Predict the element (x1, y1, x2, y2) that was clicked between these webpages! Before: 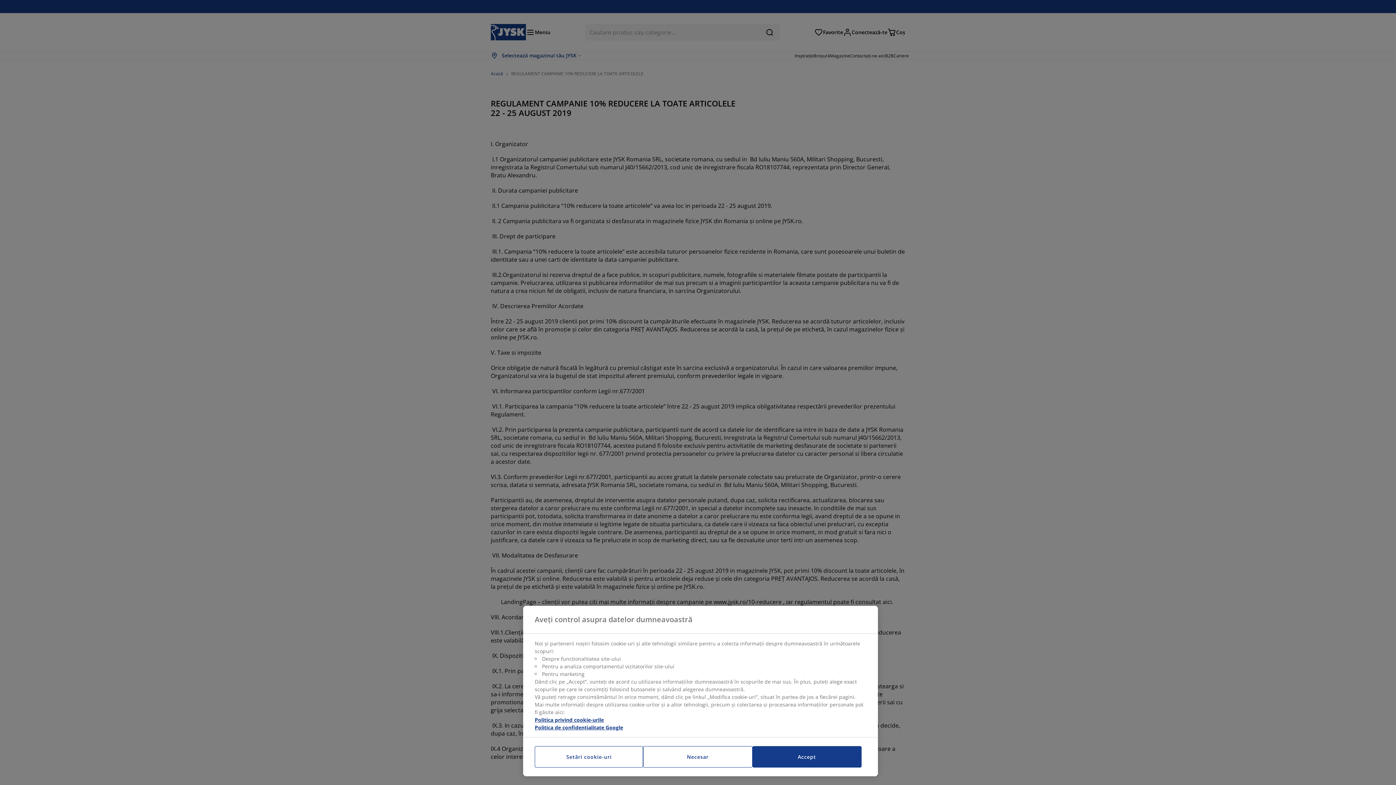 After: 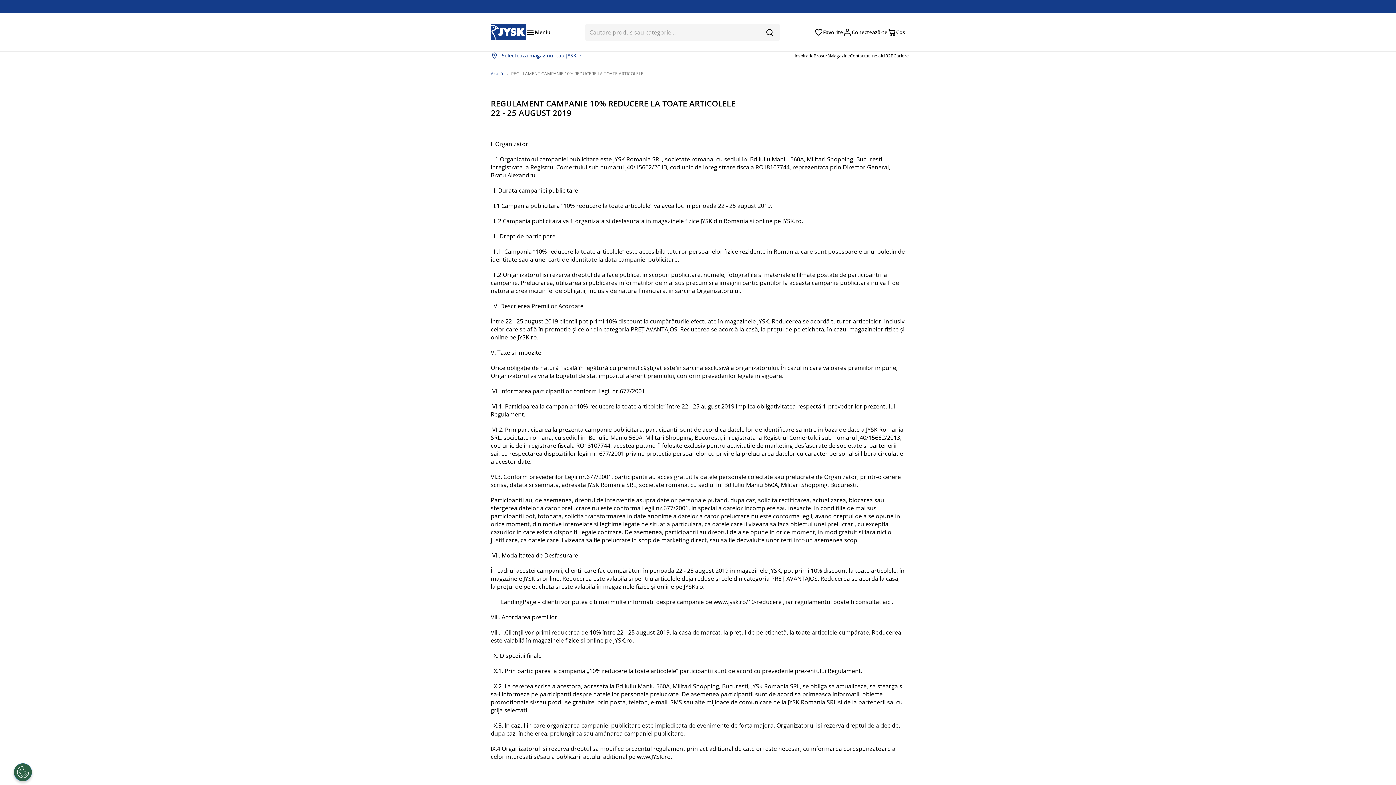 Action: bbox: (643, 746, 752, 768) label: Necesar